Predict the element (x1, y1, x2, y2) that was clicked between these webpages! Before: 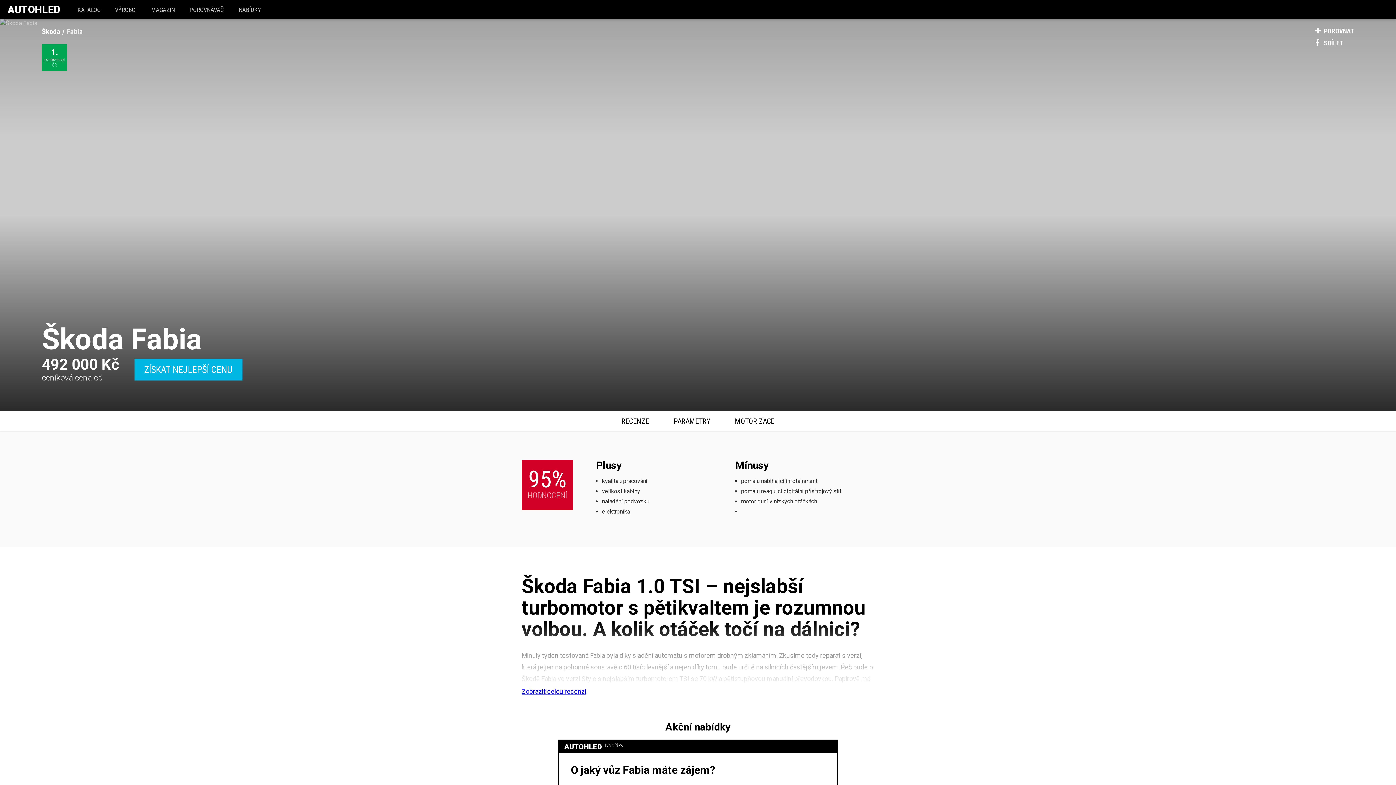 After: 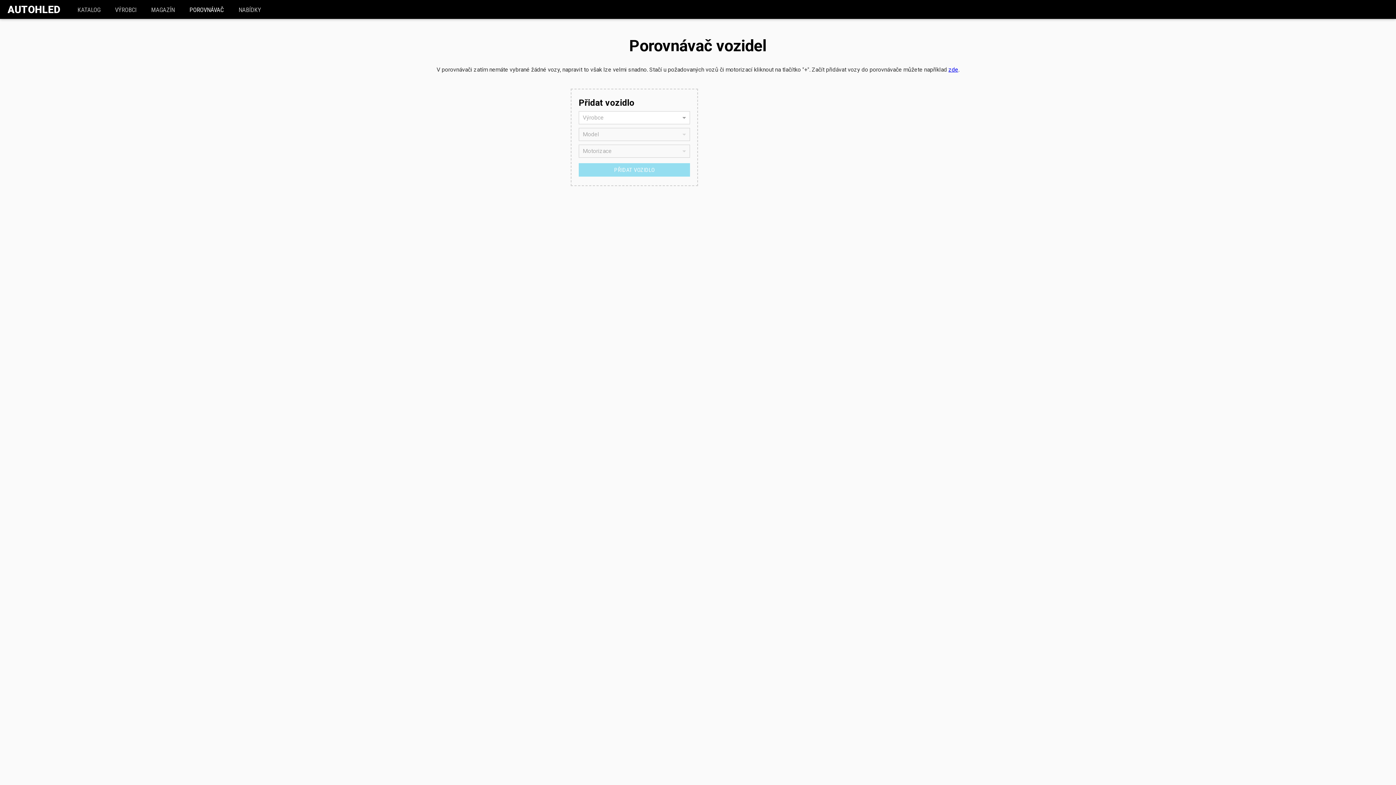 Action: label: POROVNÁVAČ bbox: (182, 1, 231, 18)